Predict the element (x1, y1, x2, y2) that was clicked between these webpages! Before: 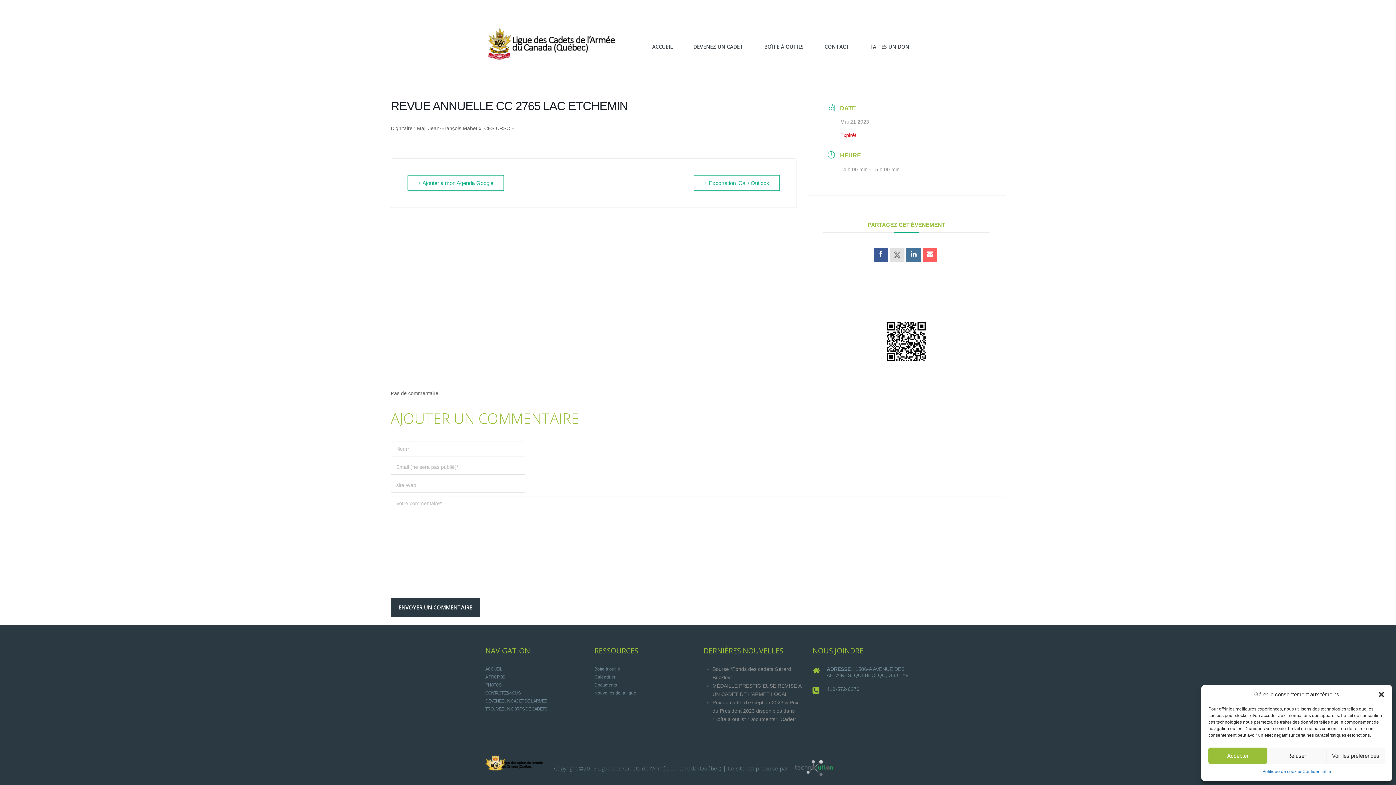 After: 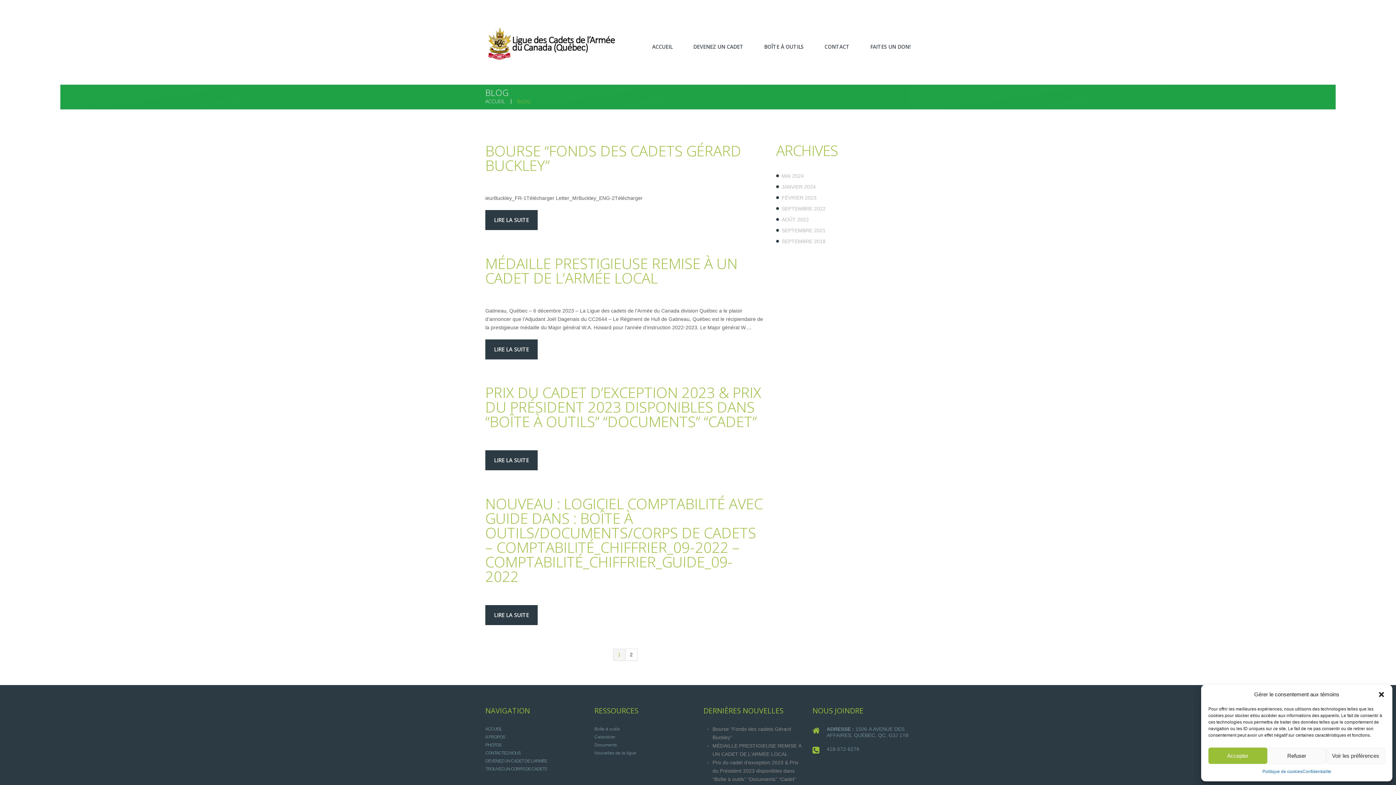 Action: bbox: (594, 691, 636, 696) label: Nouvelles de la ligue